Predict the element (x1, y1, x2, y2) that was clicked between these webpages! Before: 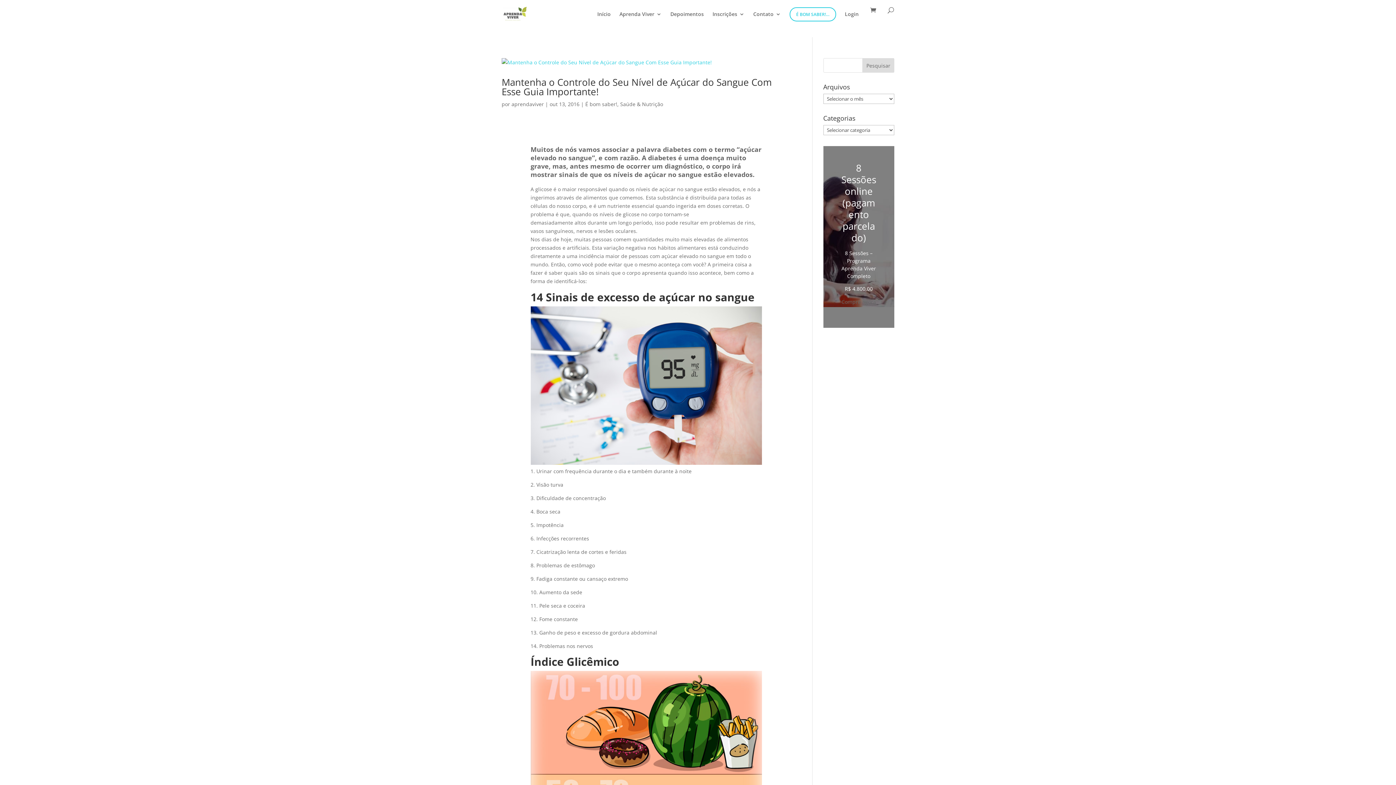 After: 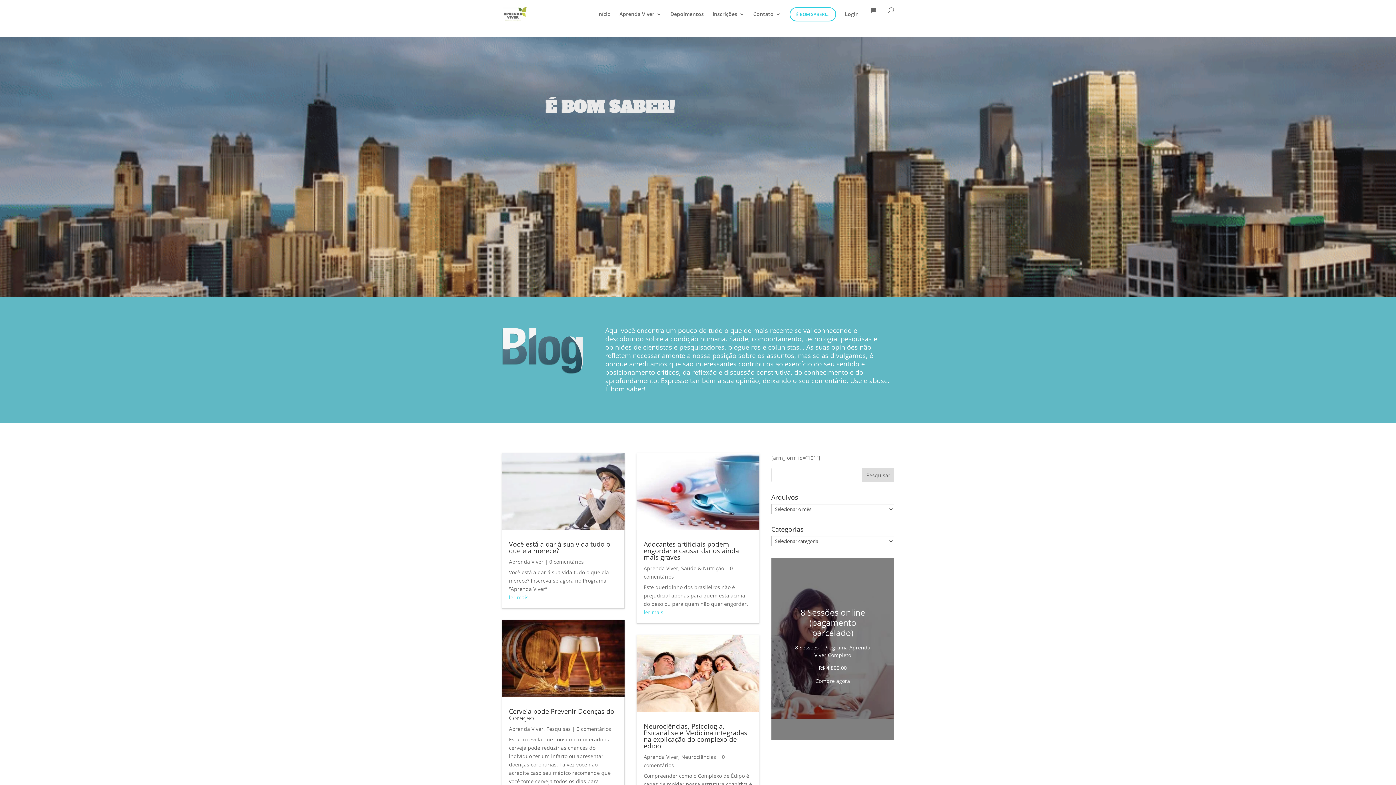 Action: label: É BOM SABER!… bbox: (789, 7, 836, 21)